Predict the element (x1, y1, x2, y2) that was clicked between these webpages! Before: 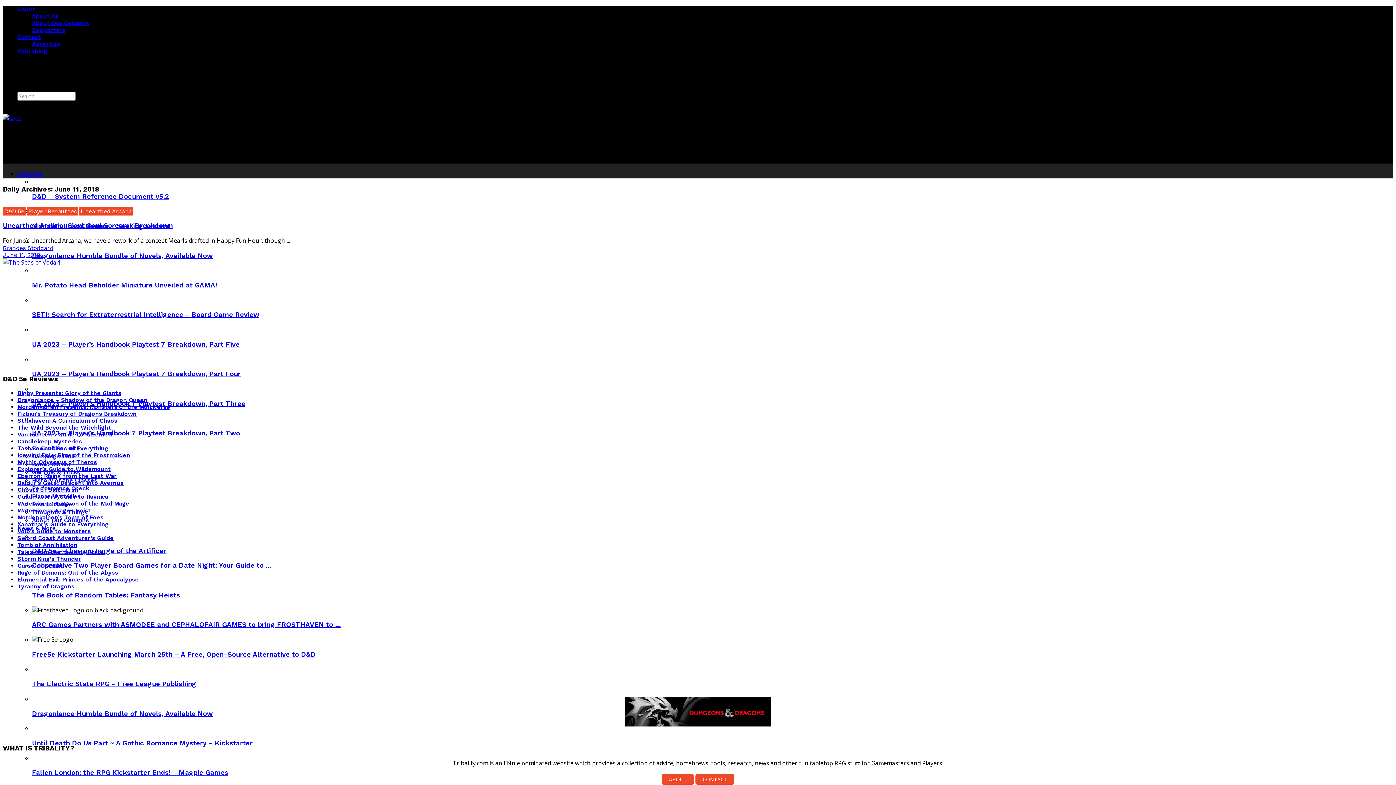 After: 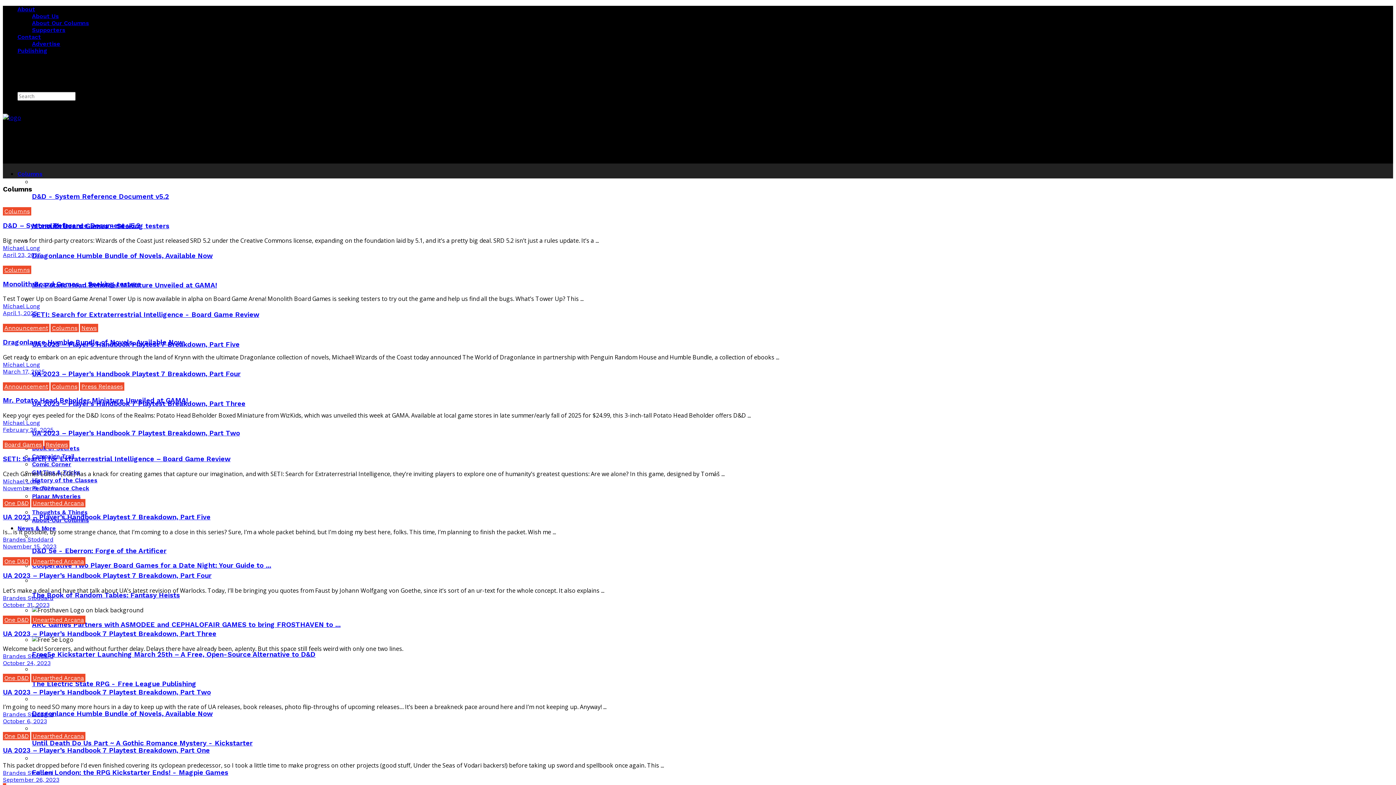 Action: label: Columns bbox: (17, 170, 42, 177)